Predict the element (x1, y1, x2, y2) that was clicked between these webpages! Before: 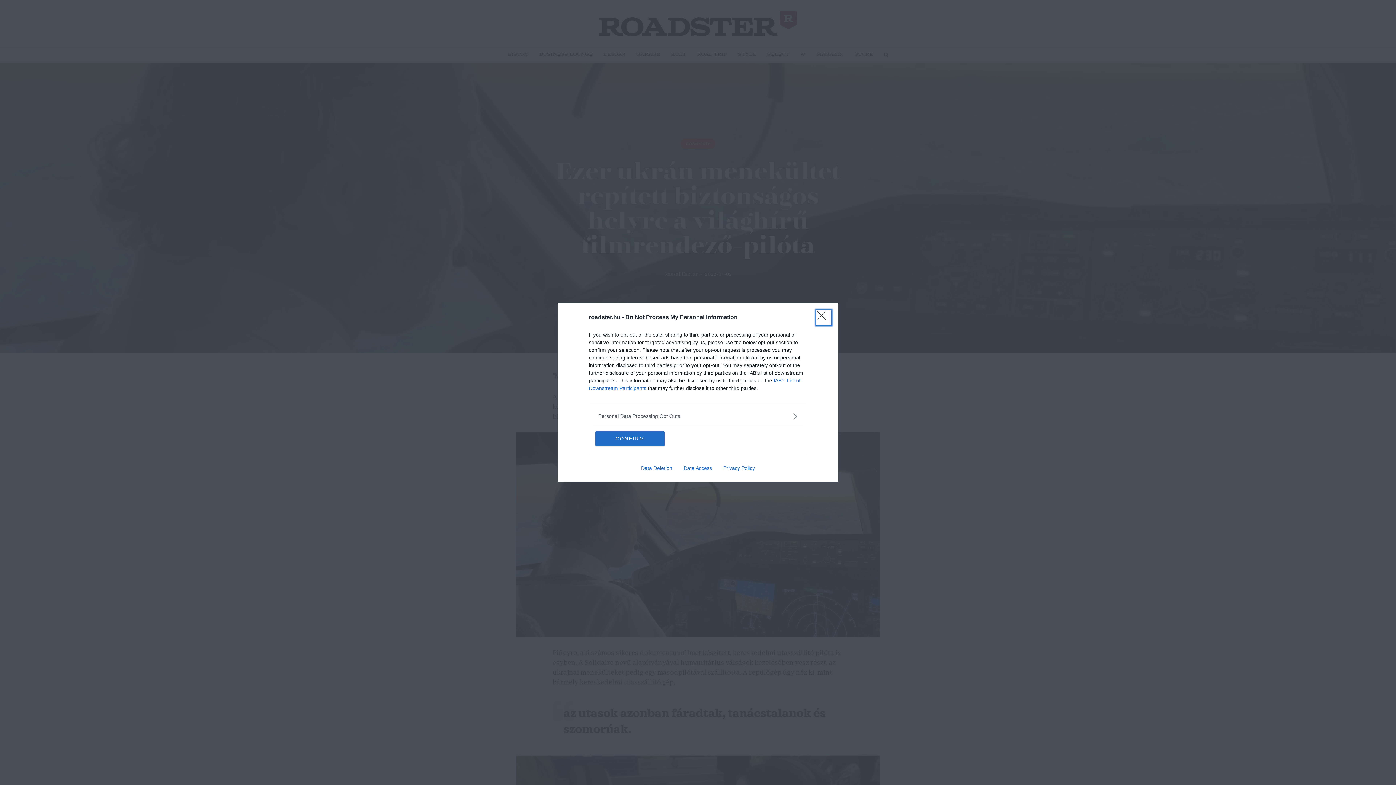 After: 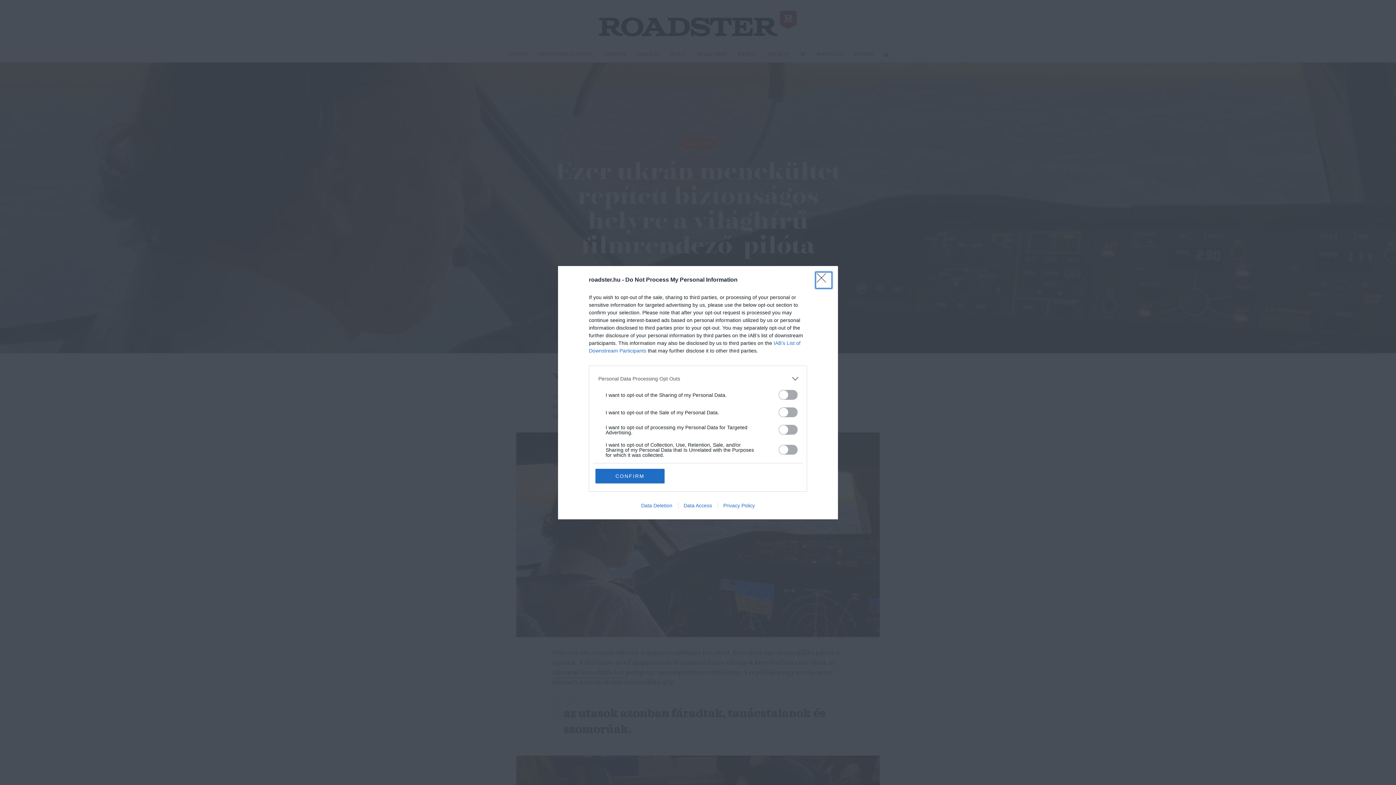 Action: bbox: (598, 412, 797, 420) label: Opt-Outs